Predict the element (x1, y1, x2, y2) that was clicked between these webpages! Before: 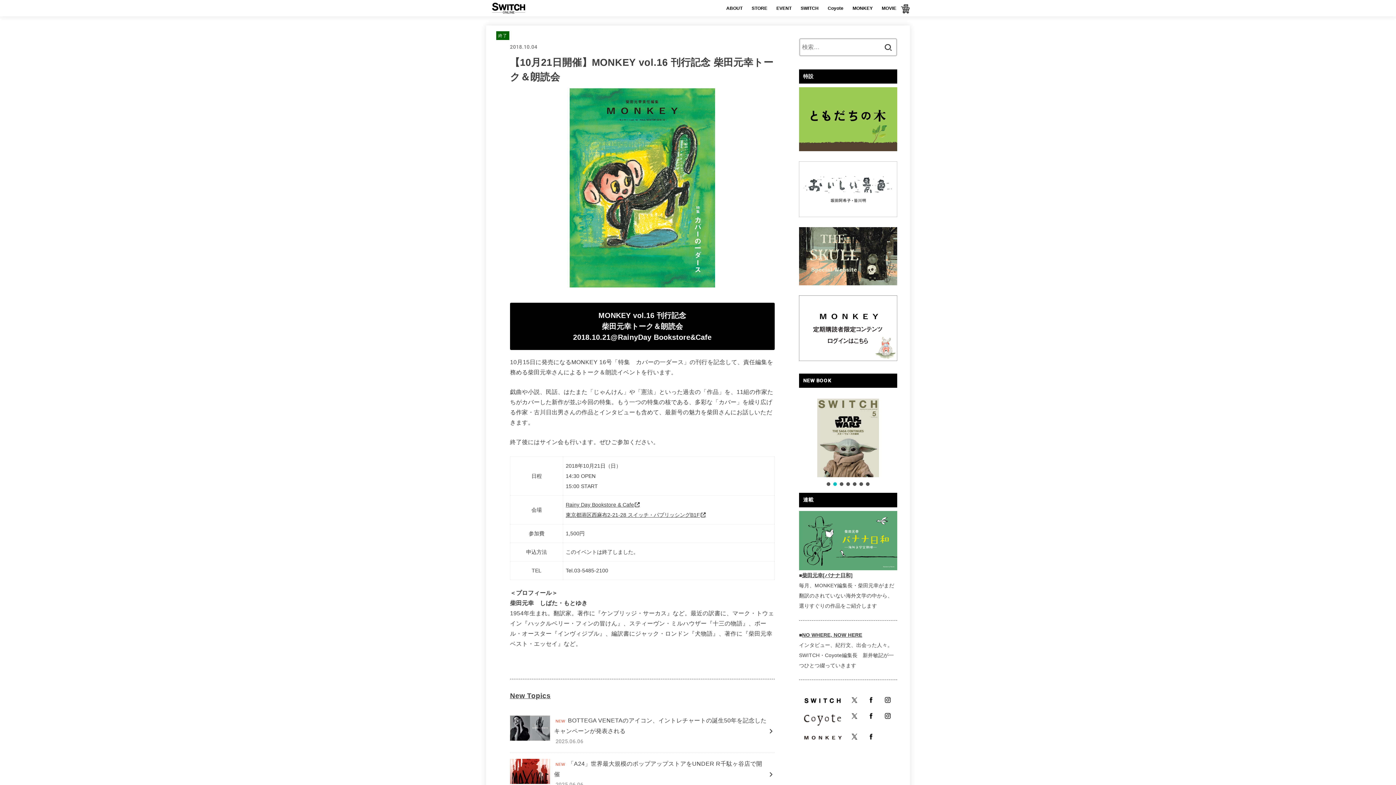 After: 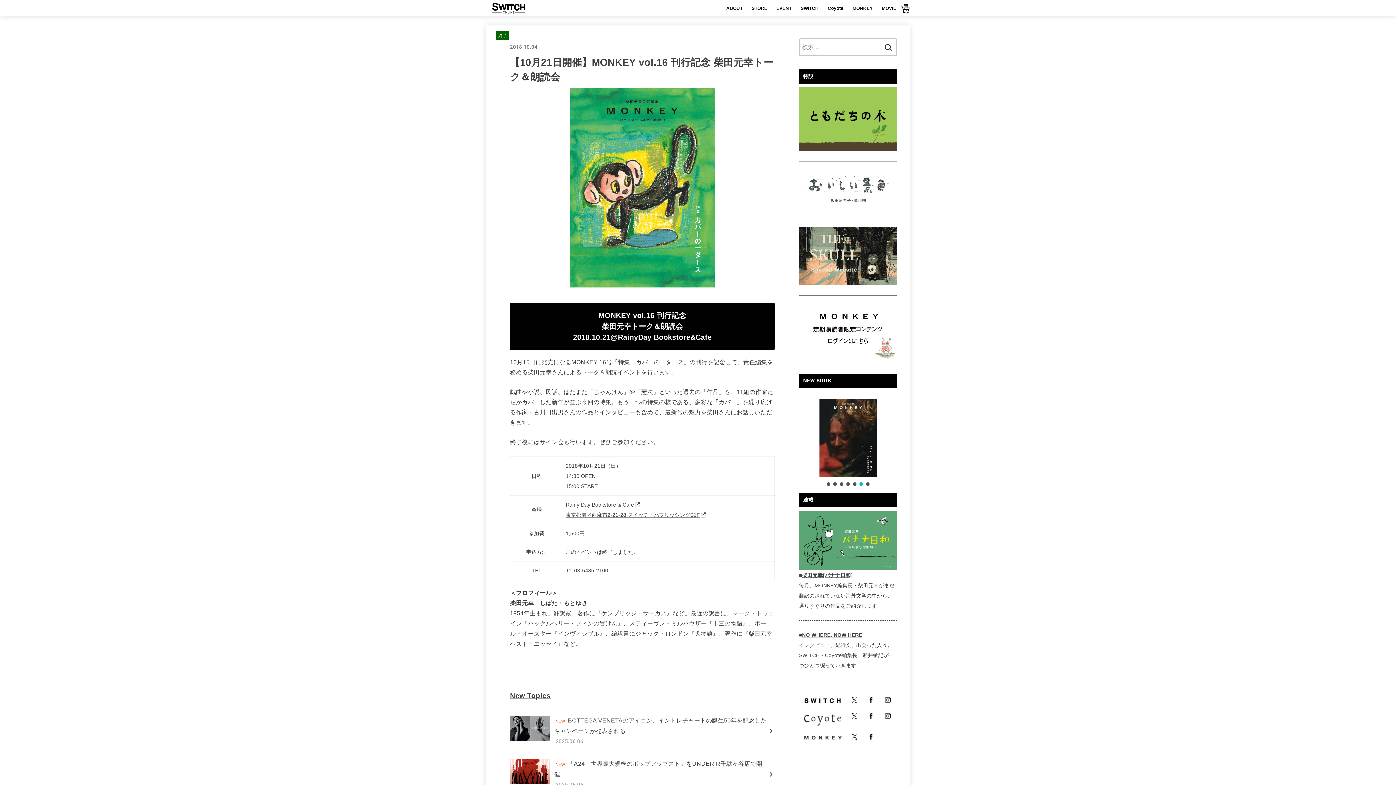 Action: label: 03-5485-2100
 bbox: (574, 568, 608, 573)